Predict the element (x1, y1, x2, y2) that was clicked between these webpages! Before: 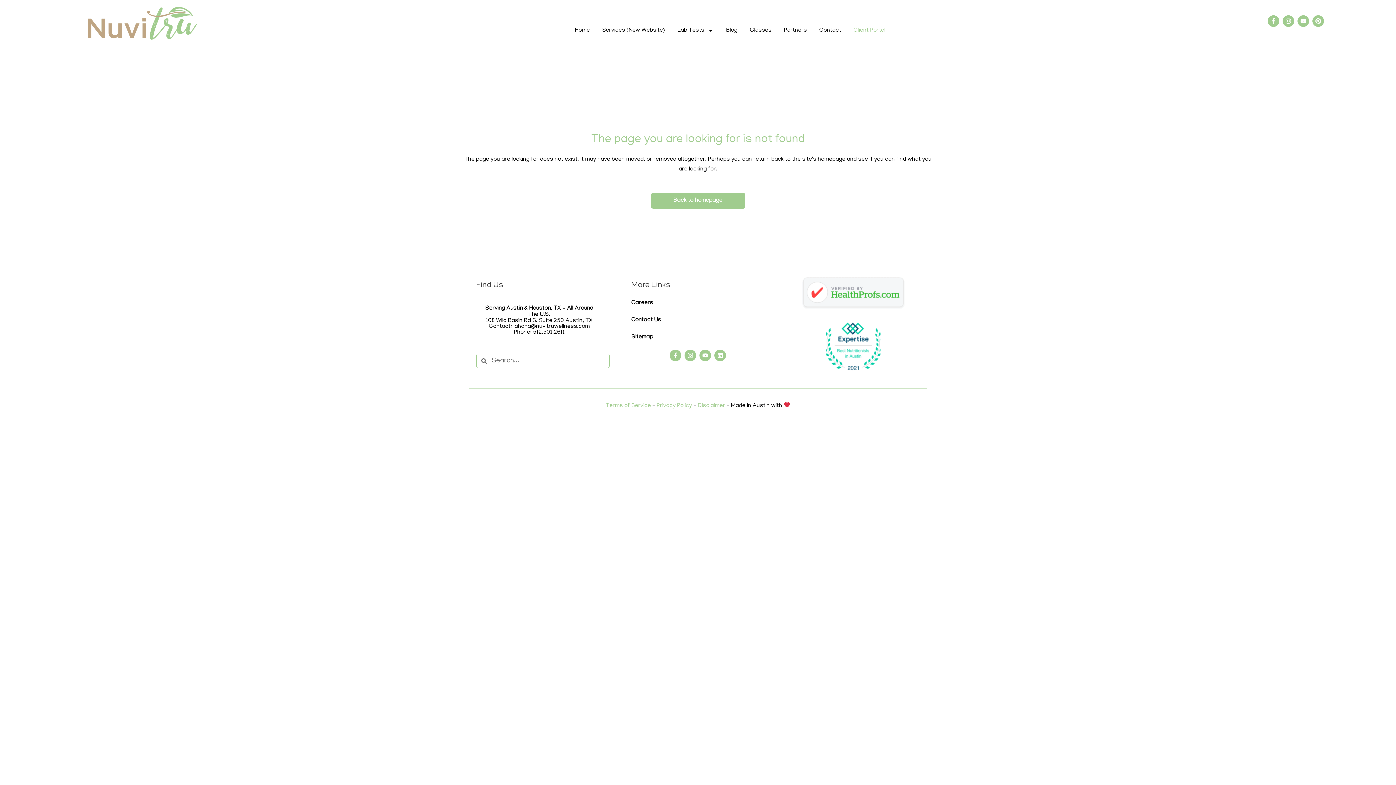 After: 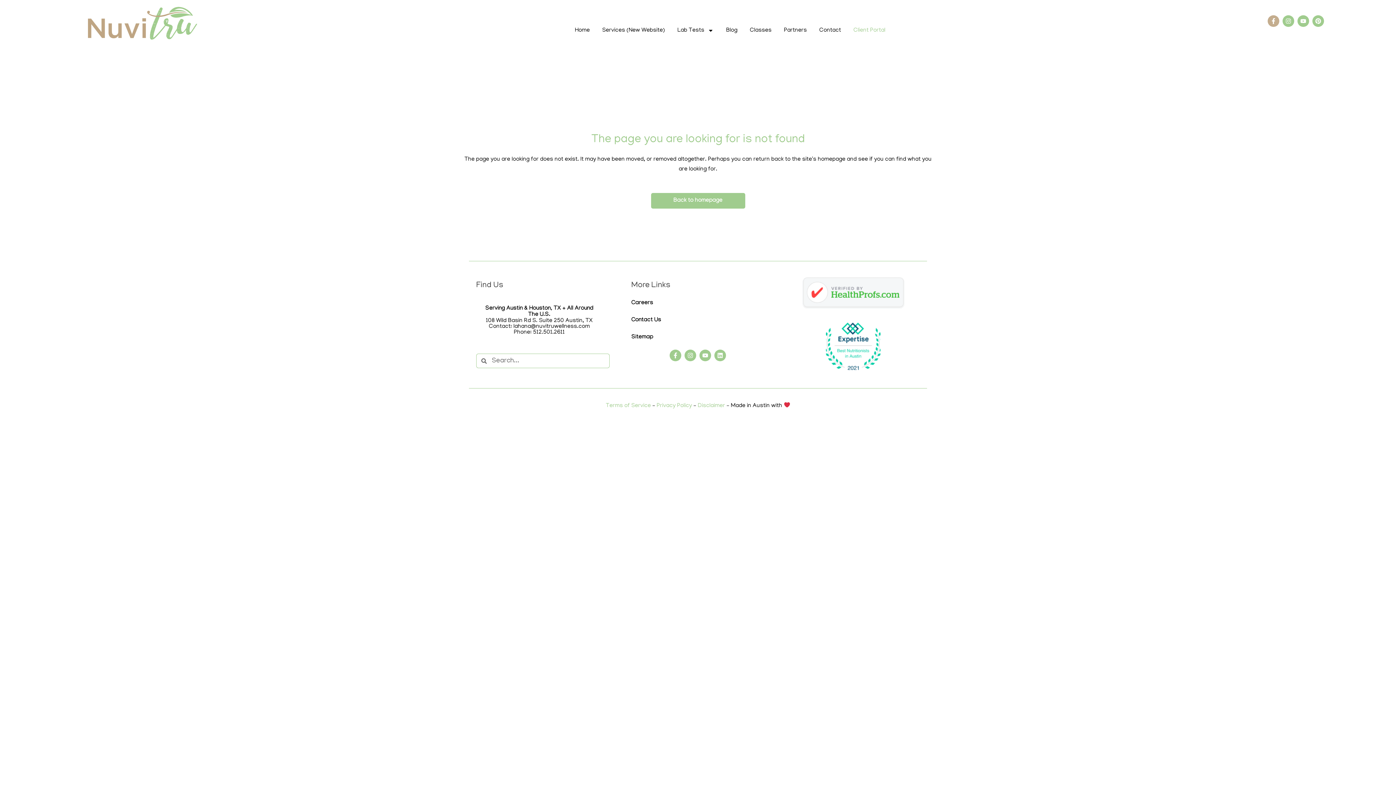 Action: bbox: (1268, 15, 1279, 26) label: Facebook-f